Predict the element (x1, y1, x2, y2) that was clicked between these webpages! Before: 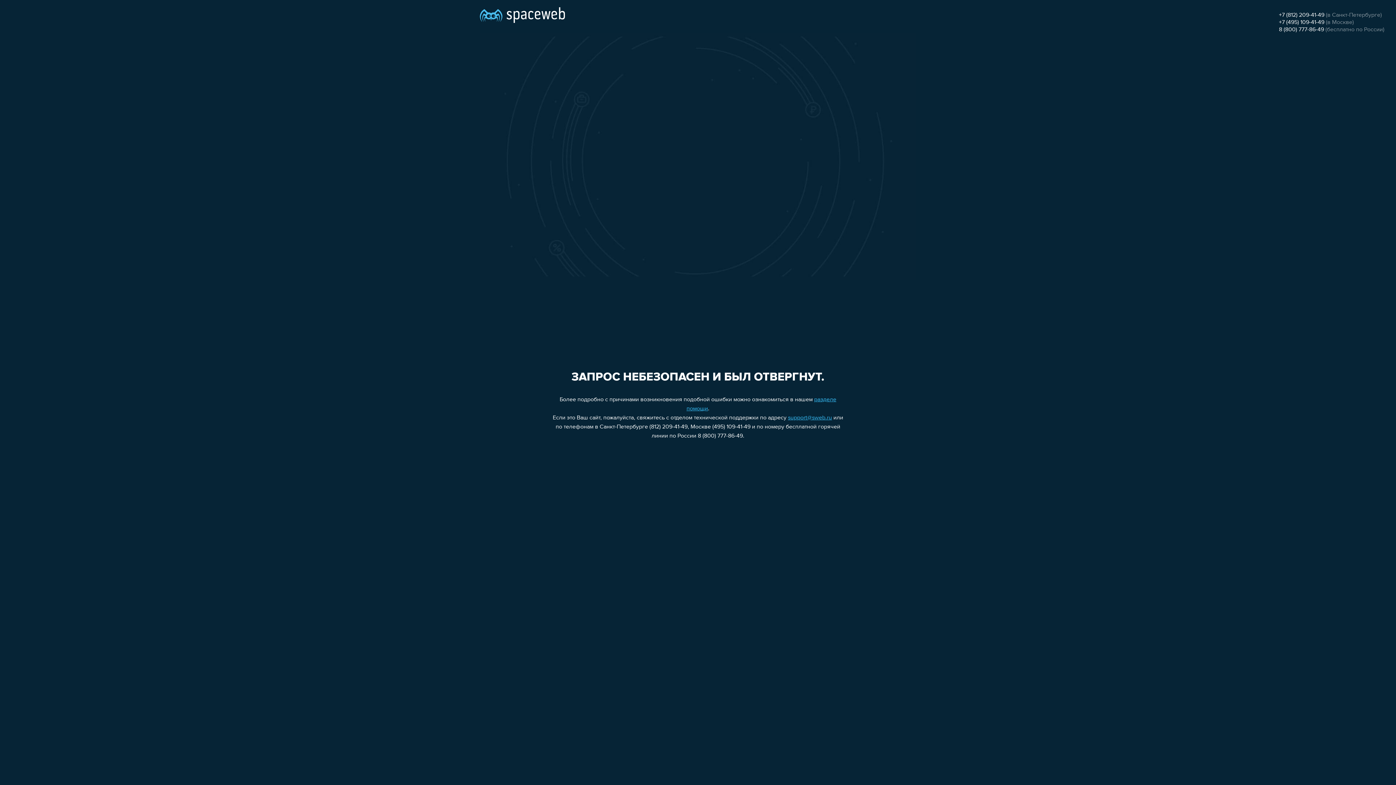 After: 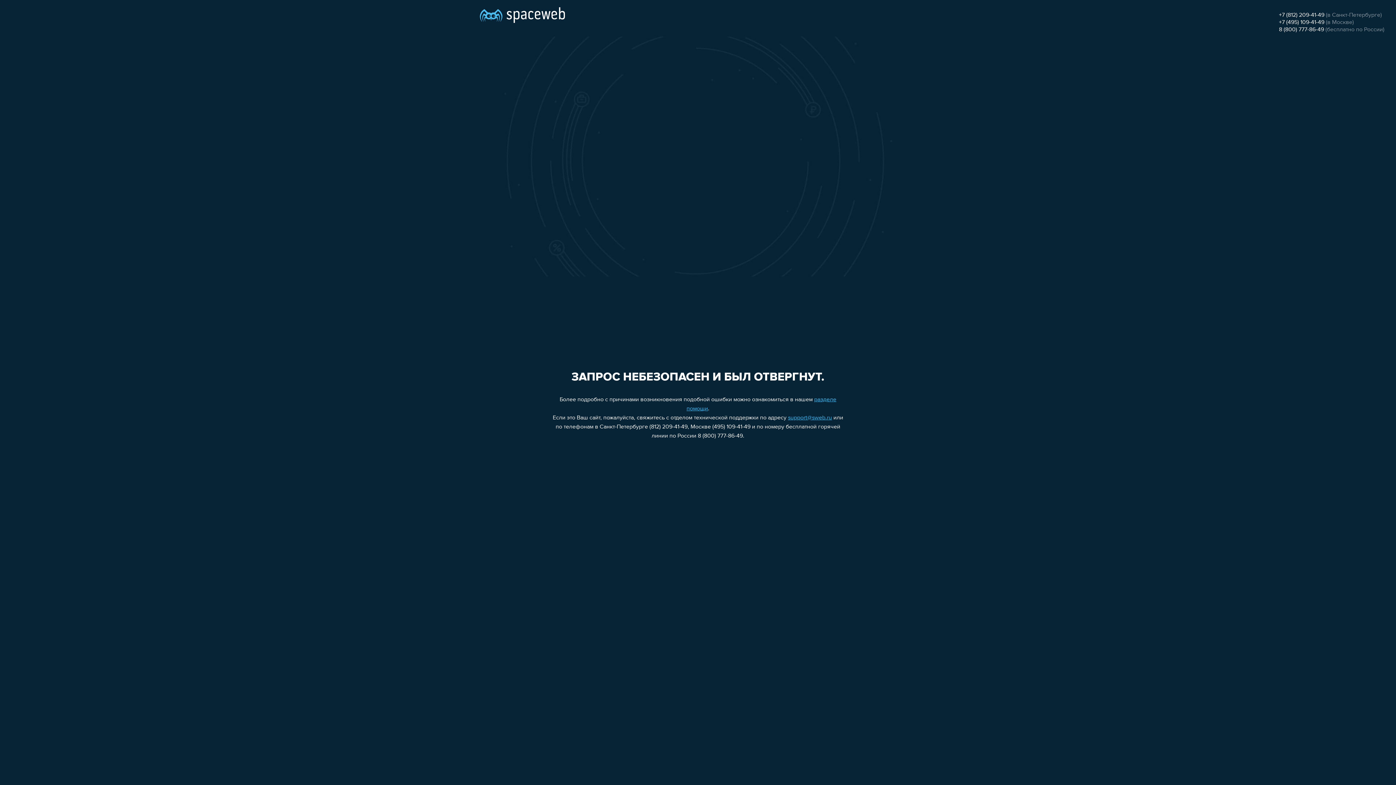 Action: label: +7 (812) 209-41-49 bbox: (1279, 12, 1324, 18)